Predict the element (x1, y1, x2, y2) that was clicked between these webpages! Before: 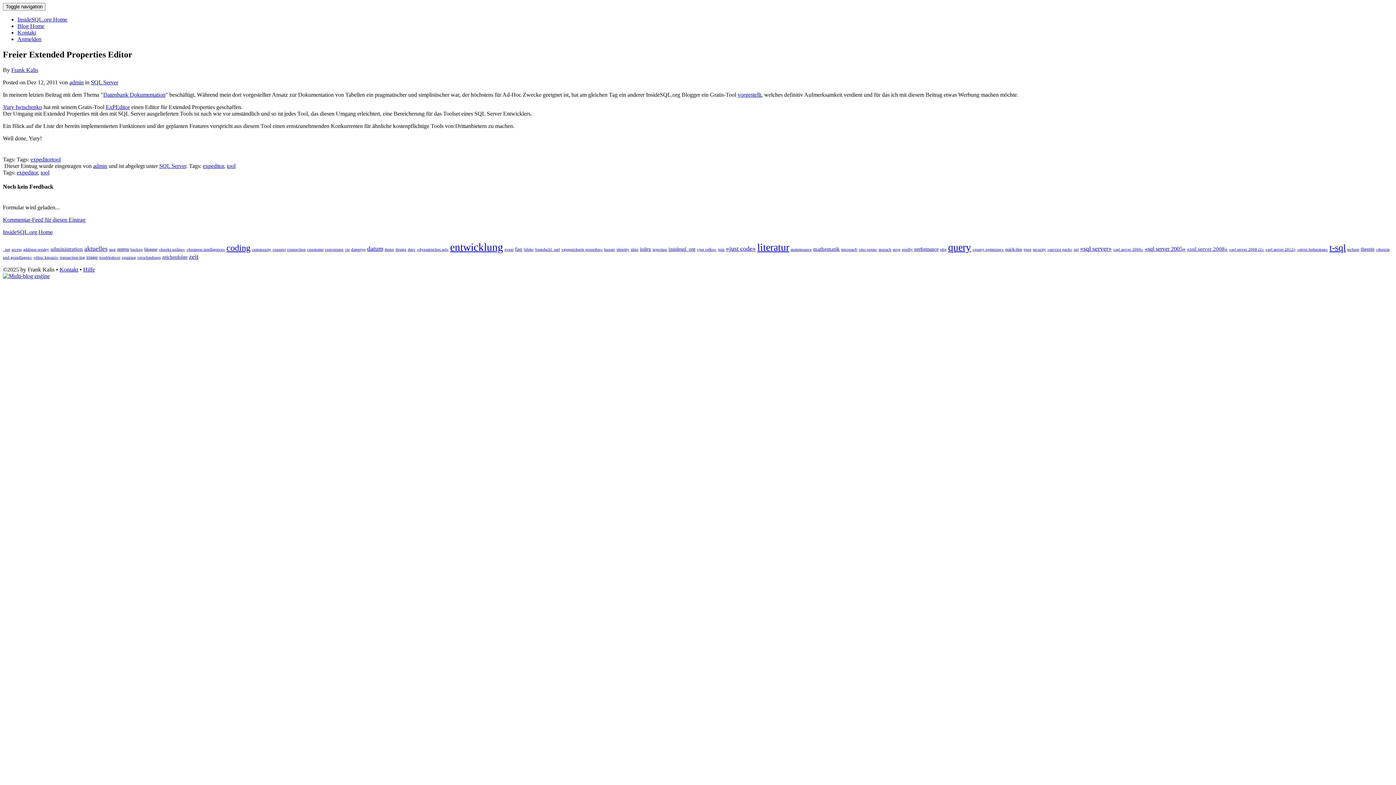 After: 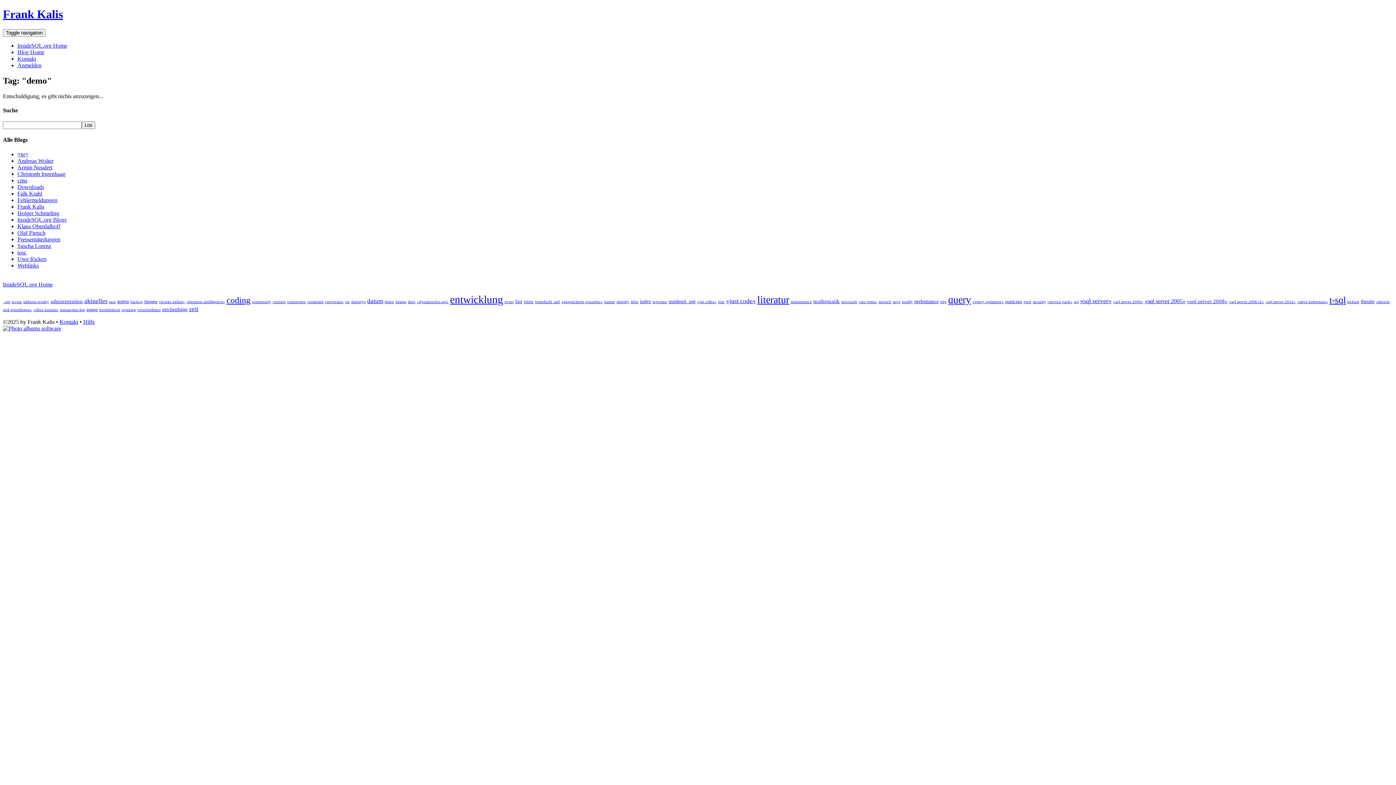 Action: bbox: (384, 247, 394, 251) label: demo